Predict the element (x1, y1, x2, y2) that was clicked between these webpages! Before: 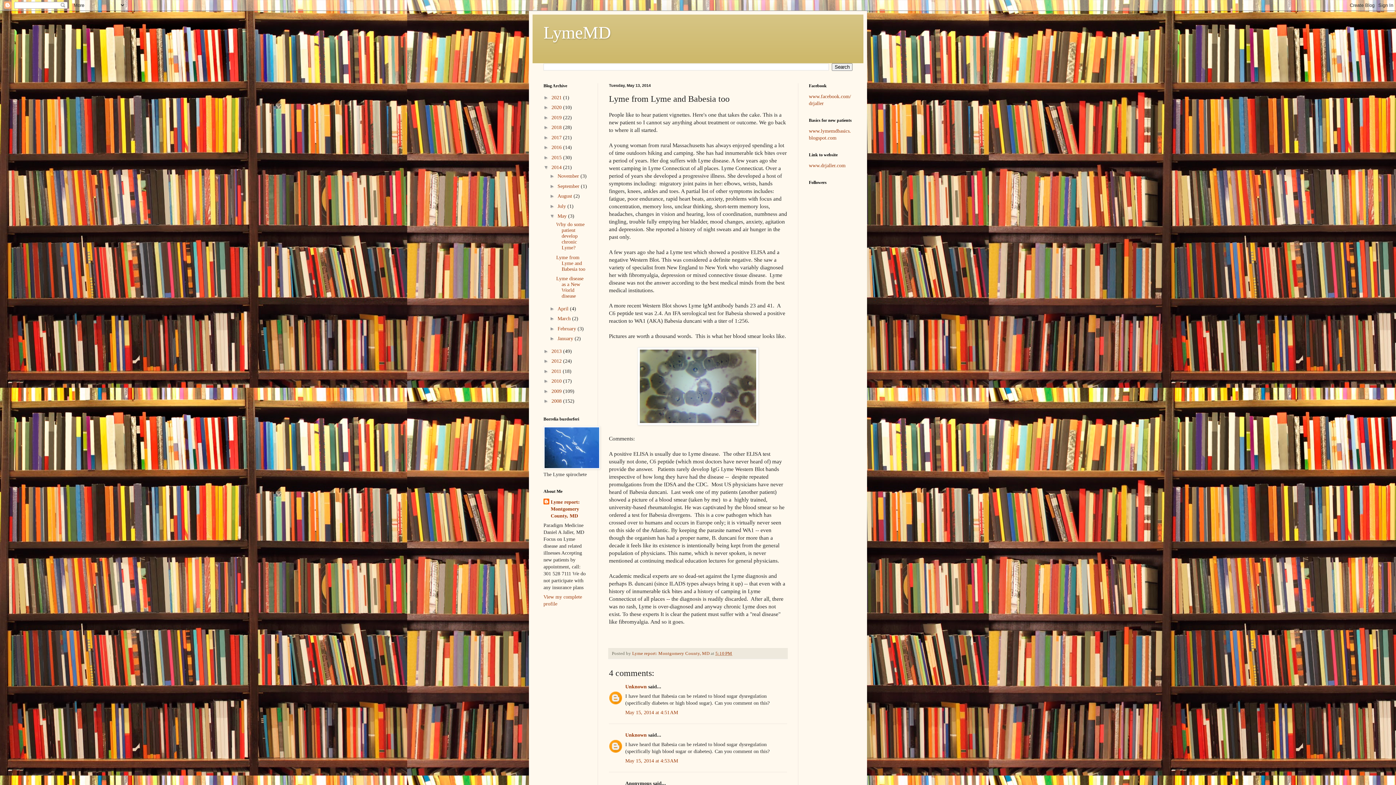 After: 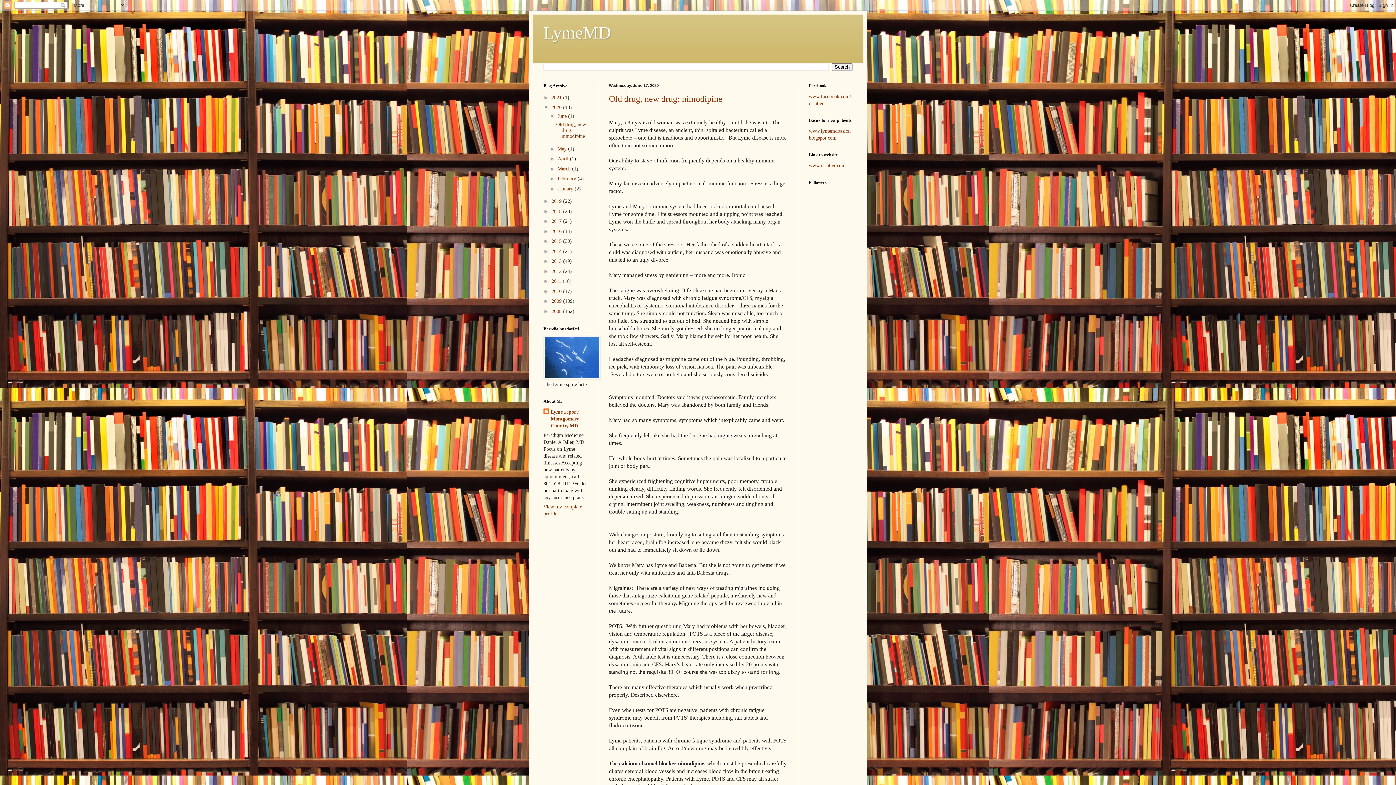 Action: bbox: (551, 104, 563, 110) label: 2020 